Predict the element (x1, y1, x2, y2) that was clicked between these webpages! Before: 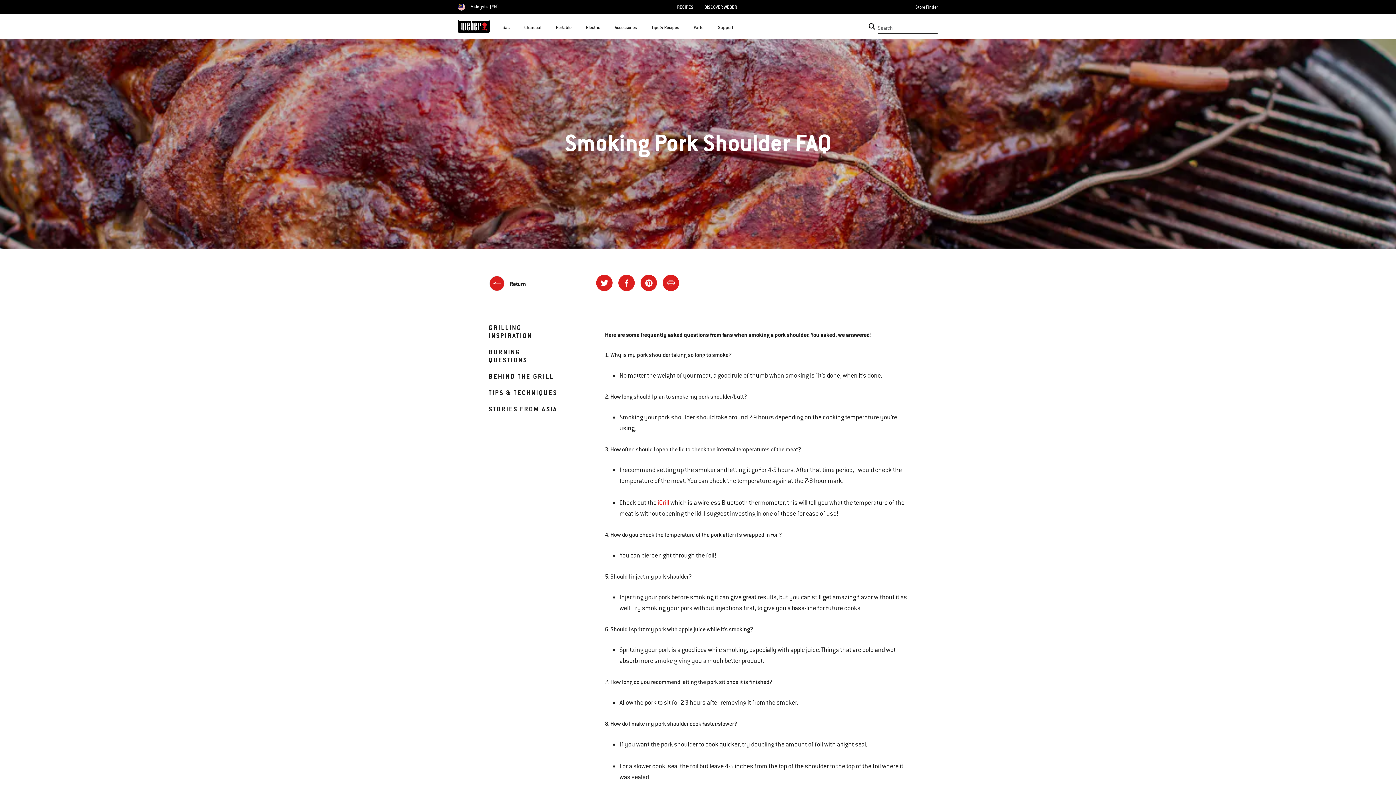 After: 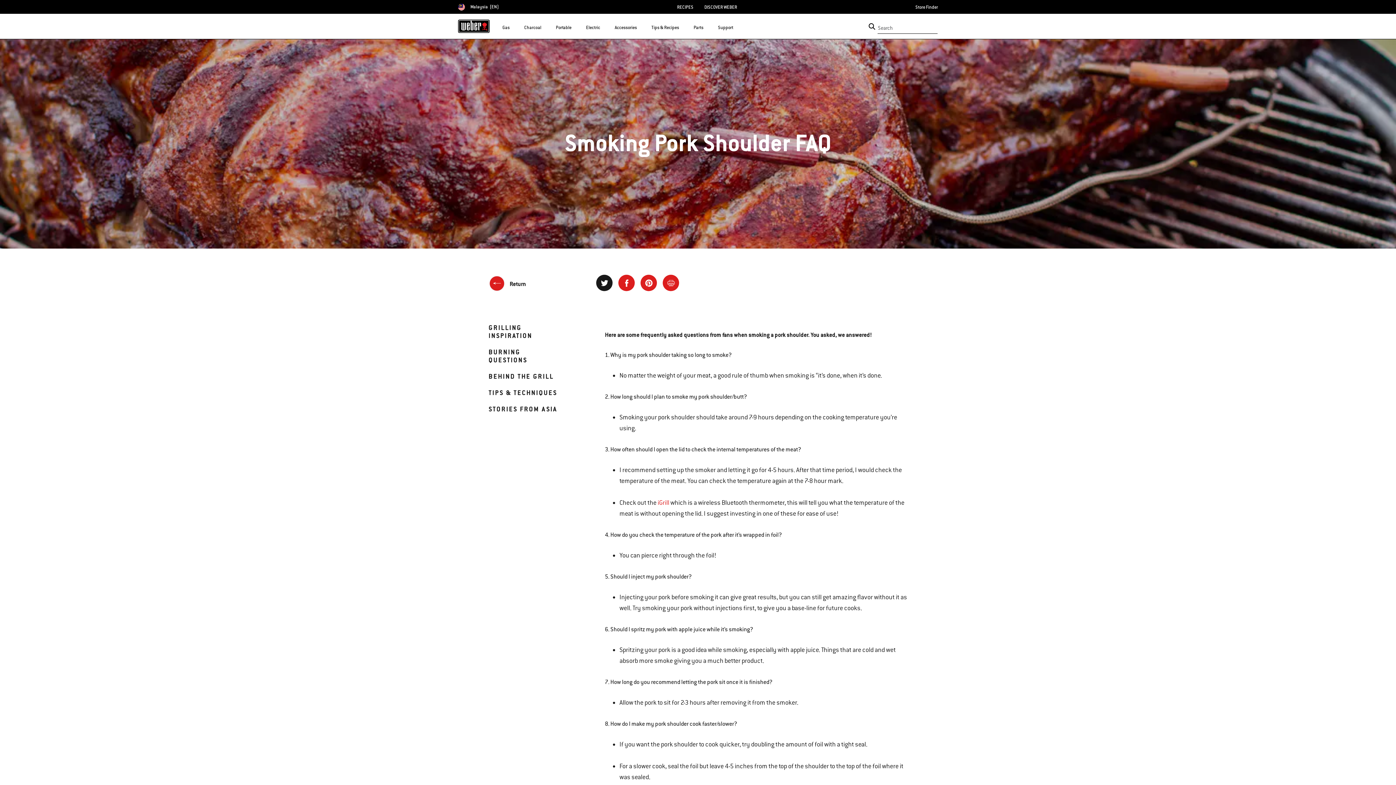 Action: bbox: (600, 279, 608, 286)